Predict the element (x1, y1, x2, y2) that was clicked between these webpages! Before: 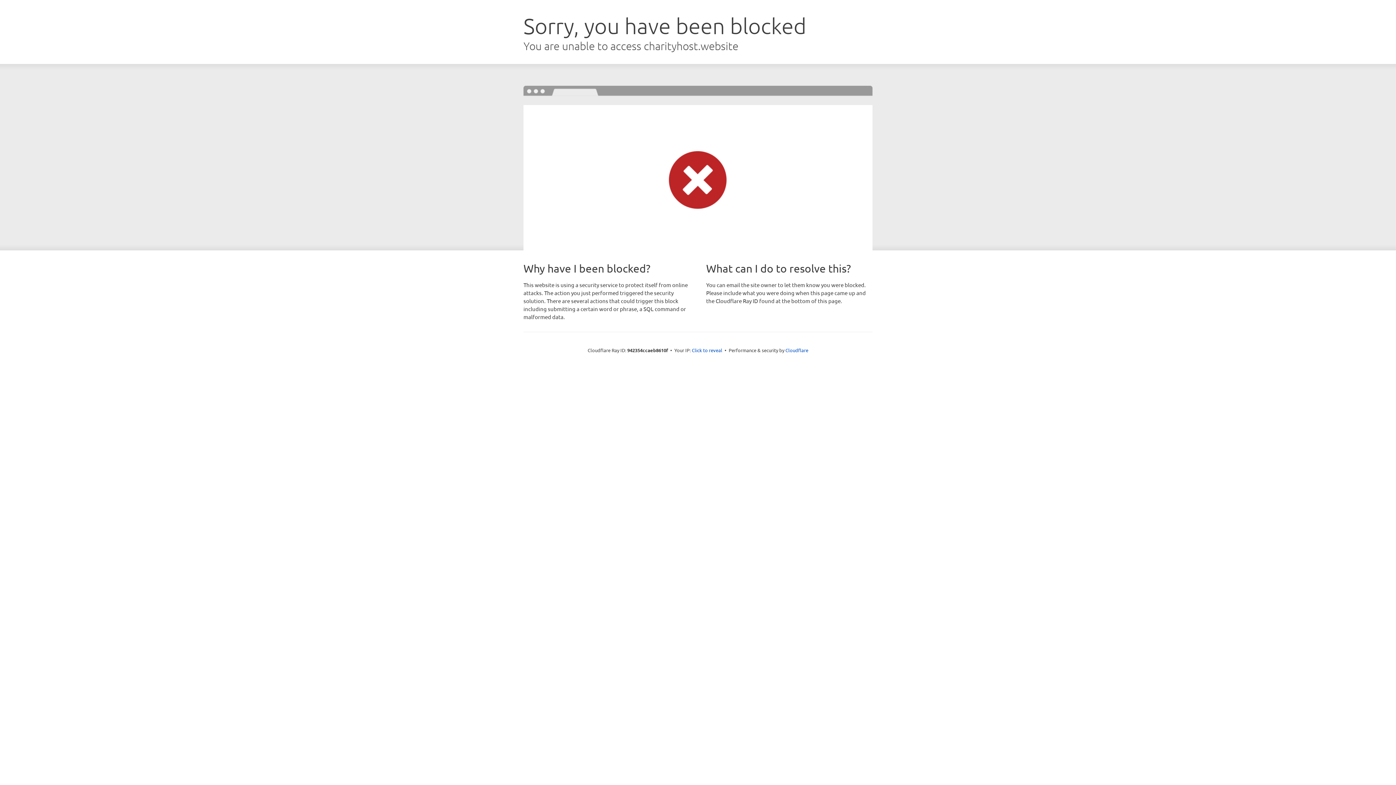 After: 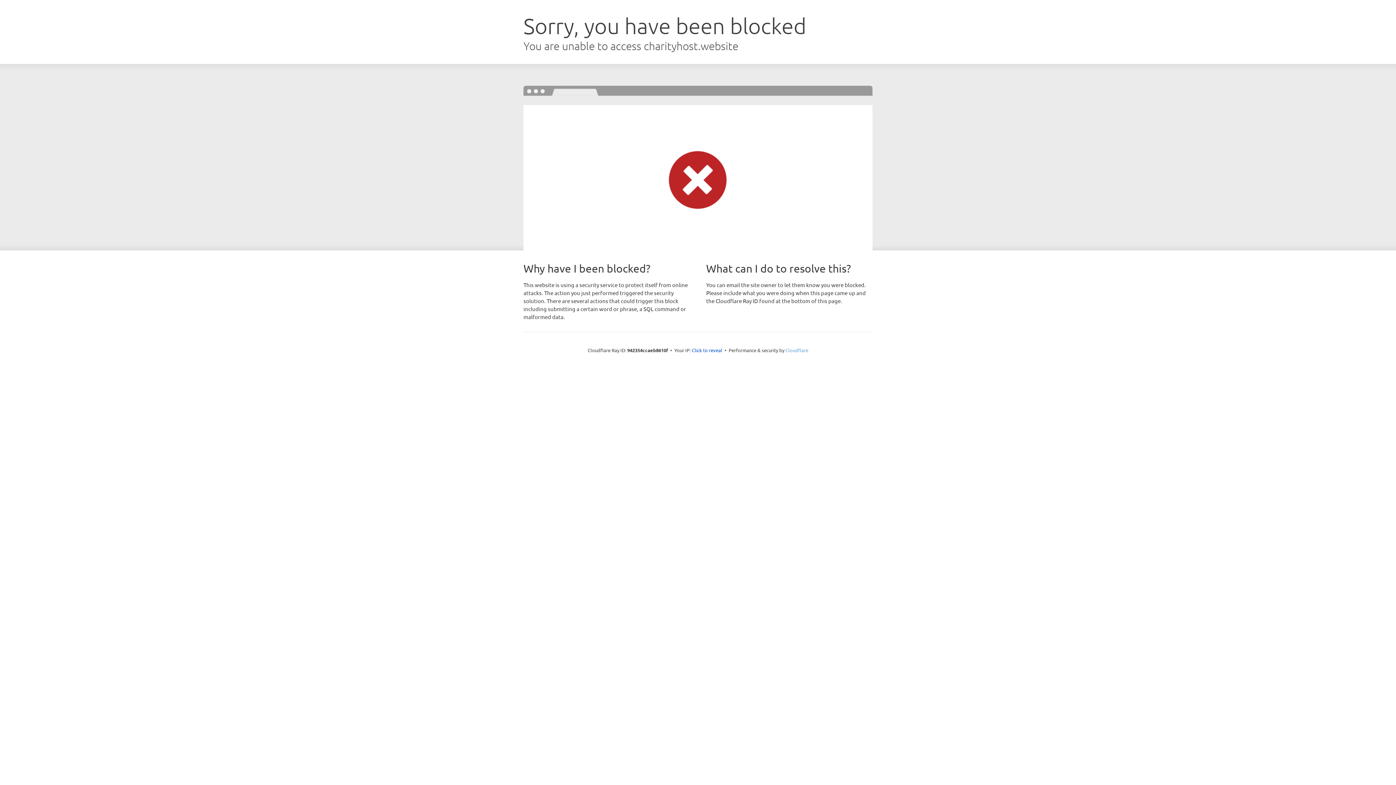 Action: bbox: (785, 347, 808, 353) label: Cloudflare